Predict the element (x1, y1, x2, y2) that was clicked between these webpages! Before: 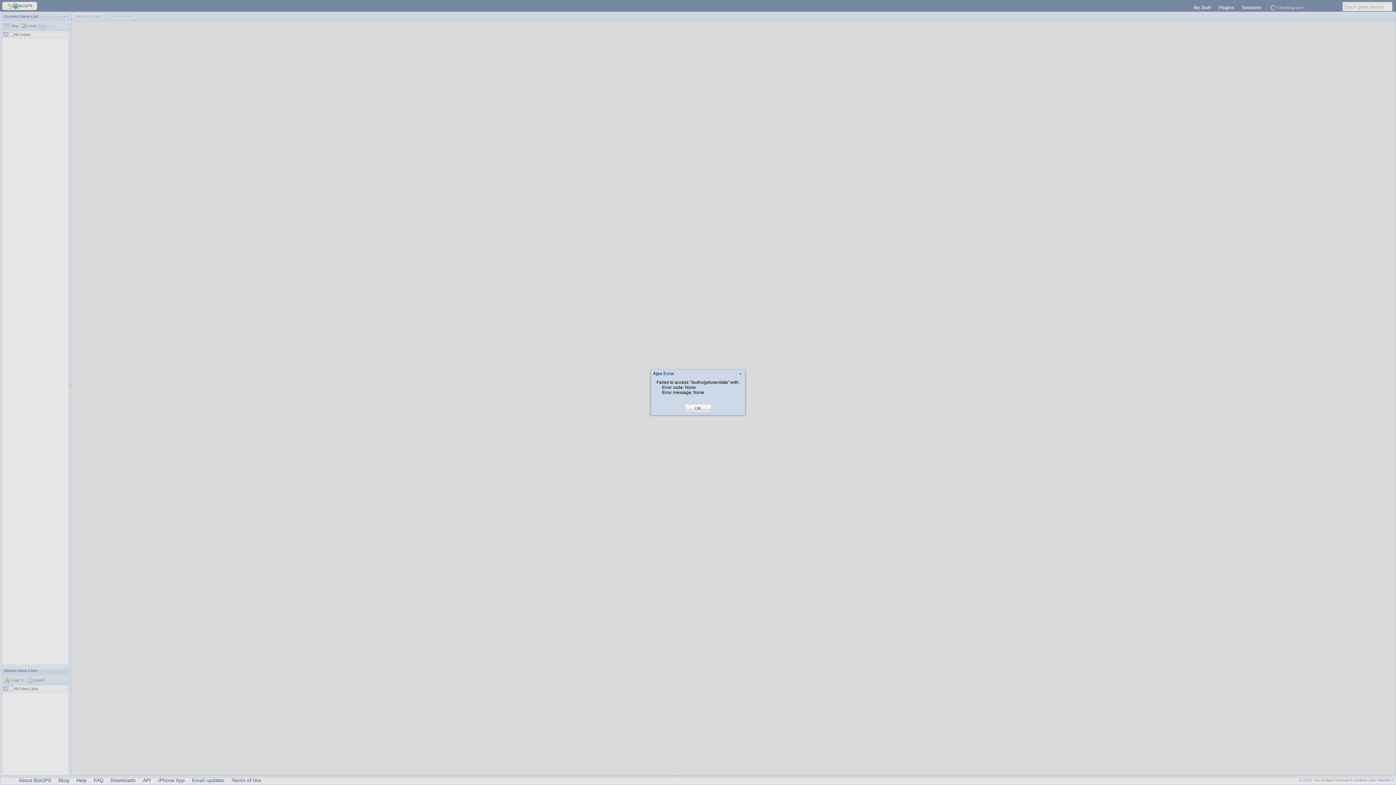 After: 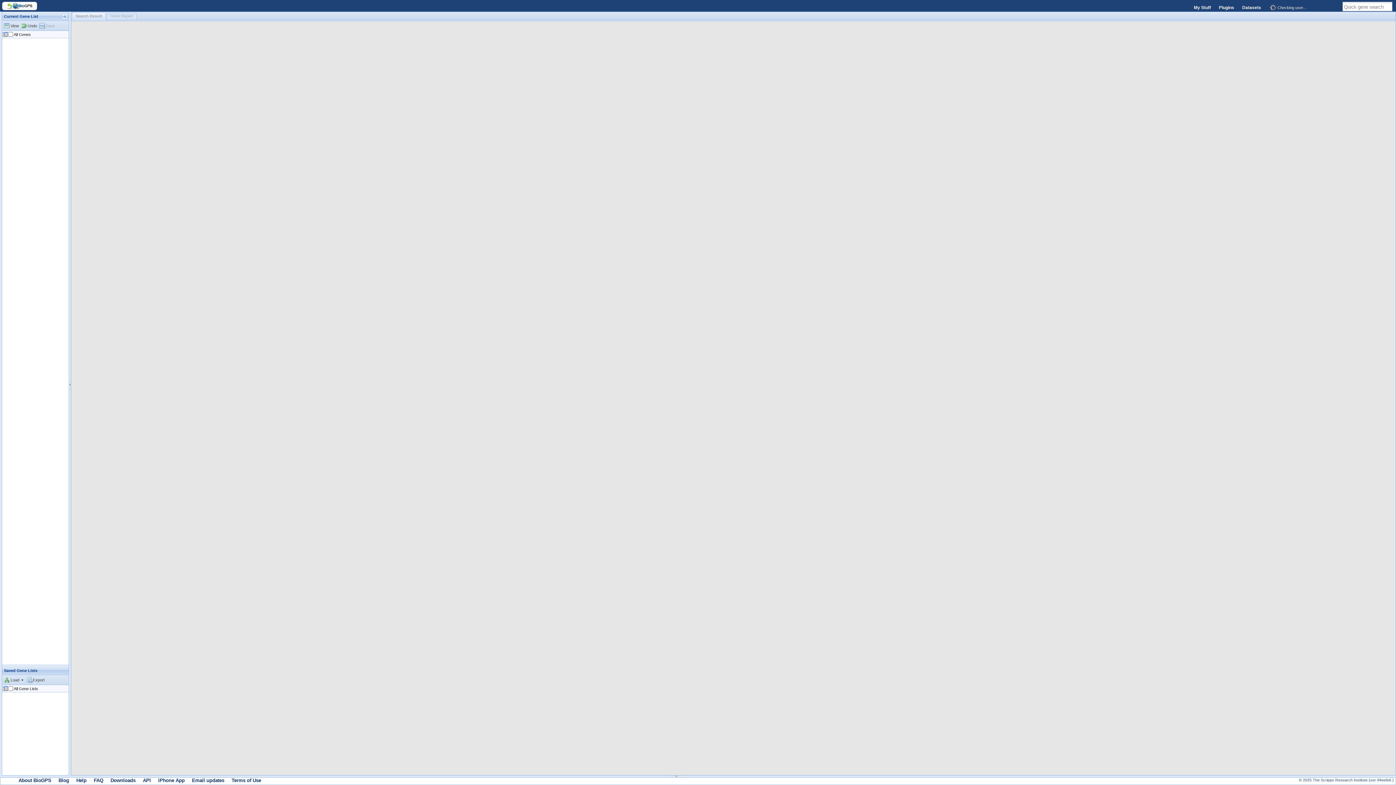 Action: bbox: (695, 405, 701, 411) label: OK